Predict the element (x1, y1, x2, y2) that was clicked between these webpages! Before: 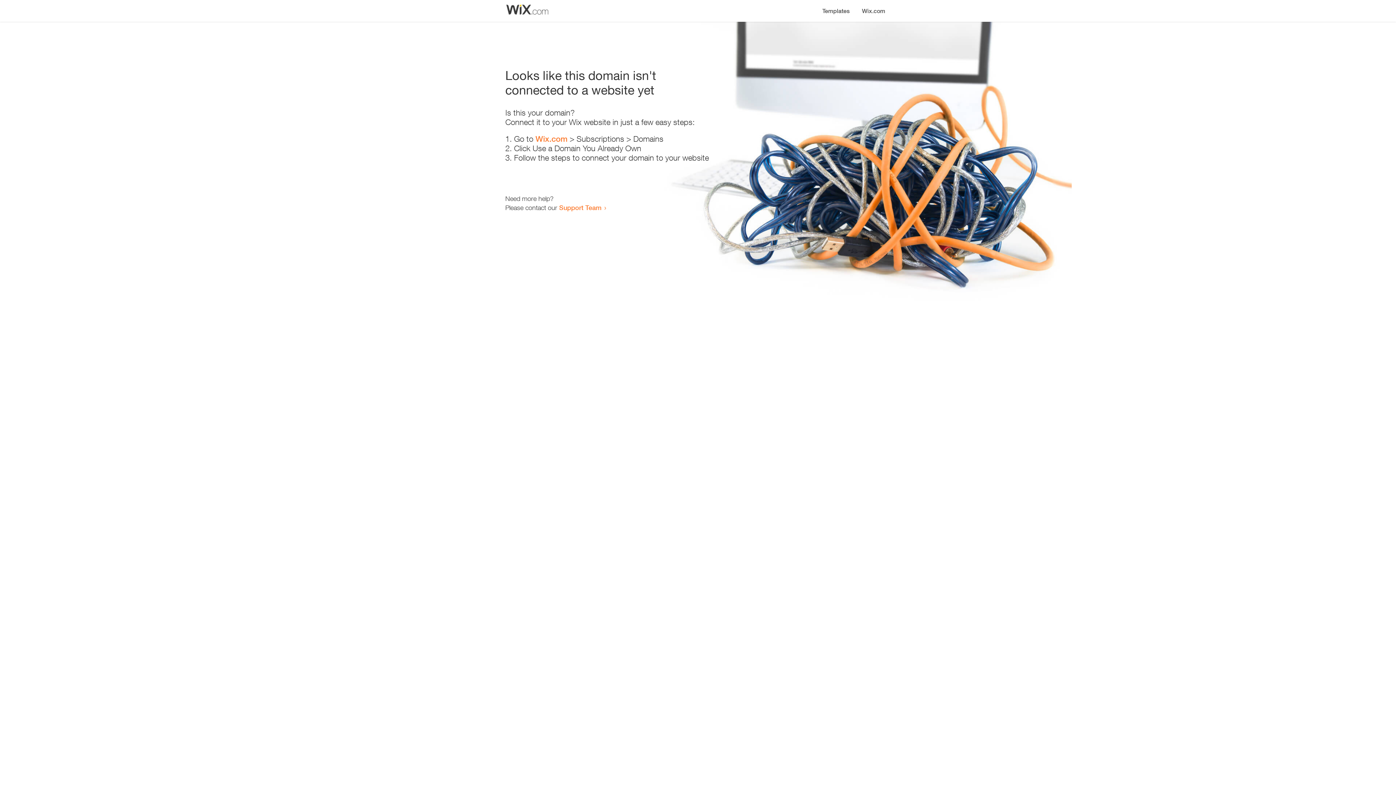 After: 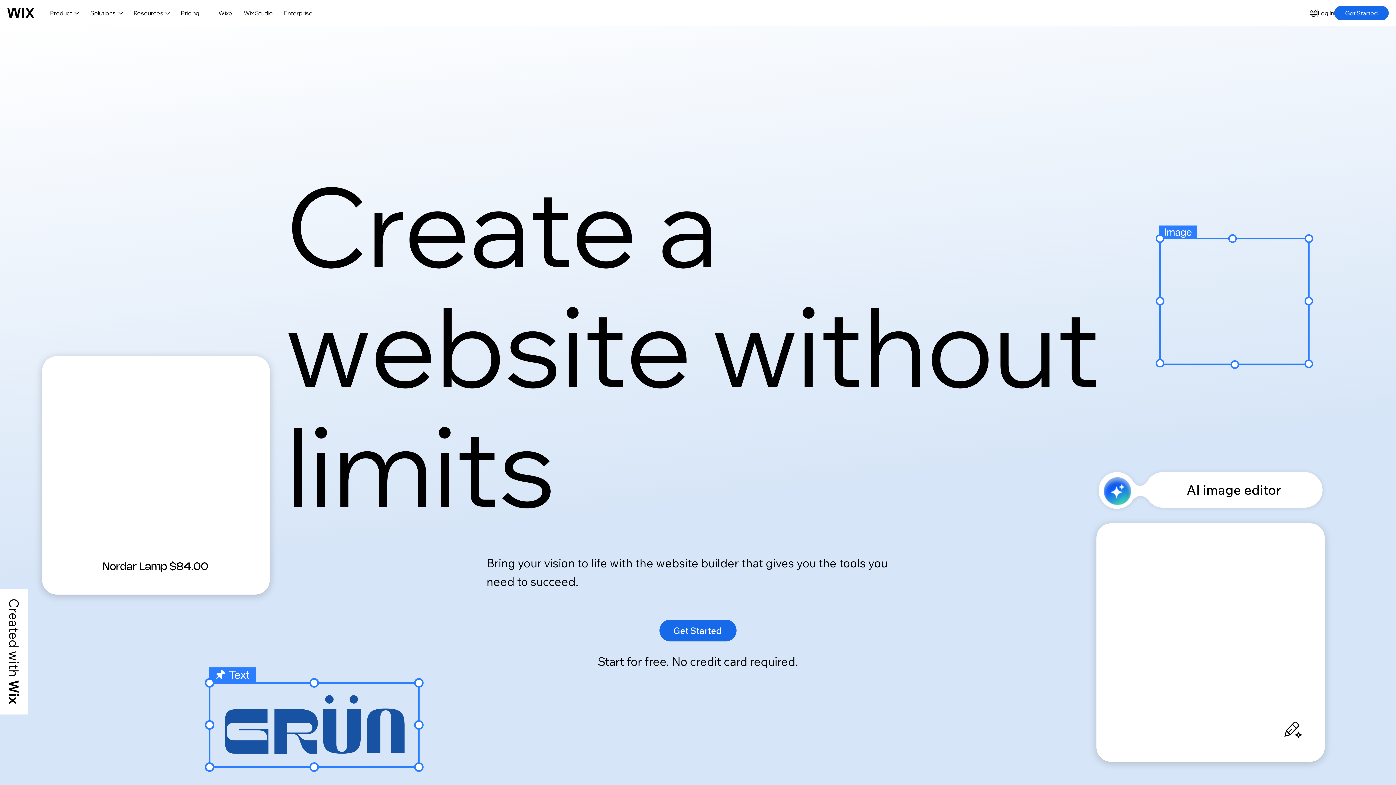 Action: bbox: (856, 0, 890, 14) label: Wix.com